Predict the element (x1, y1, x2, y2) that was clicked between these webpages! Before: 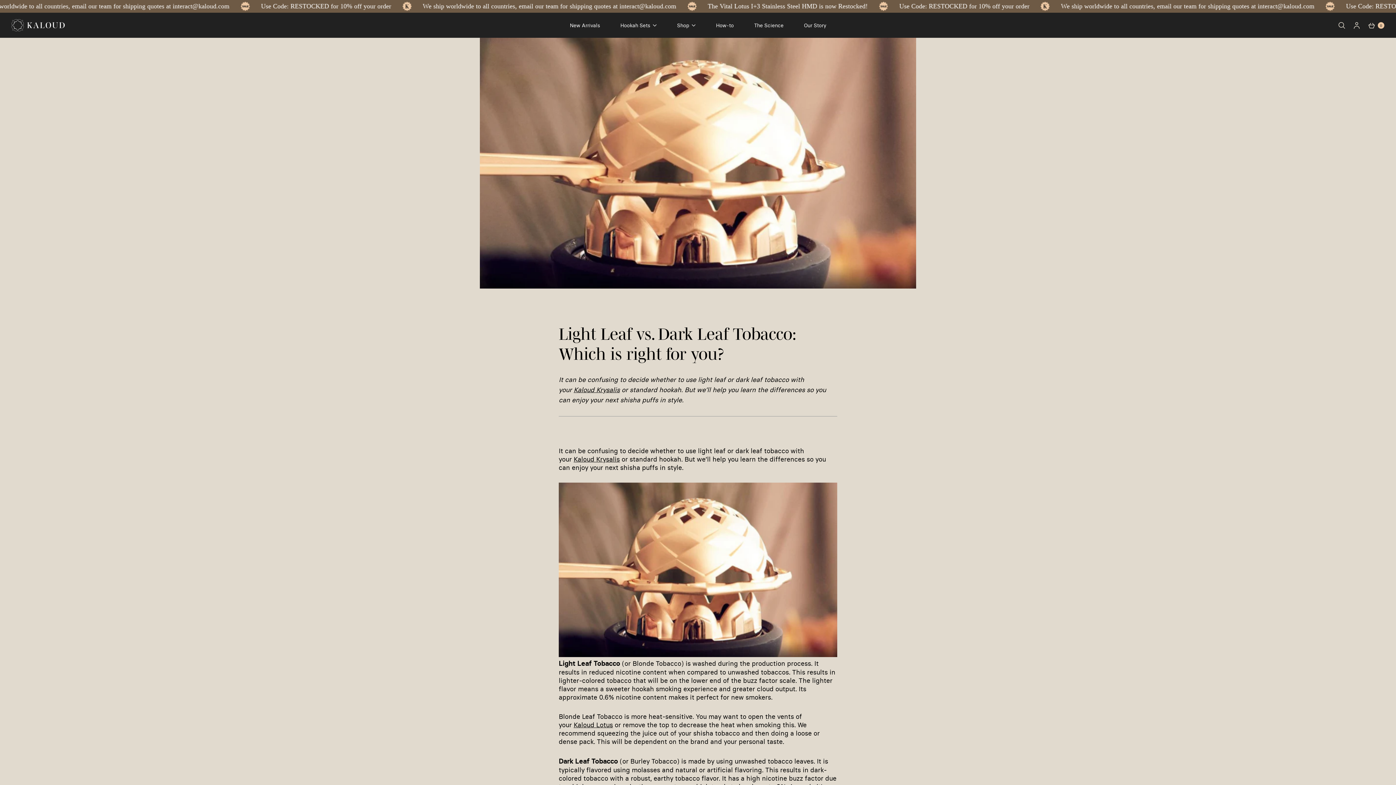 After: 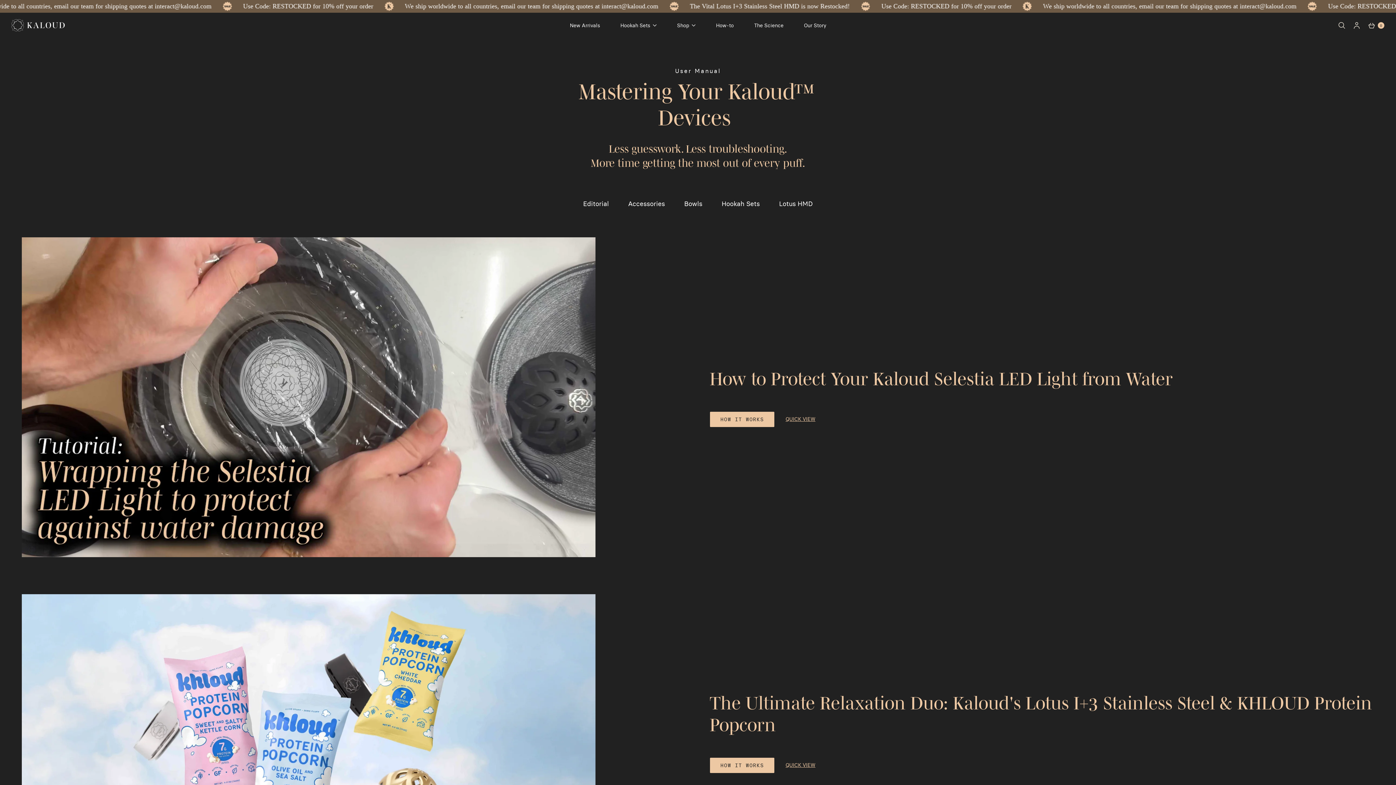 Action: label: How-to bbox: (716, 22, 733, 28)